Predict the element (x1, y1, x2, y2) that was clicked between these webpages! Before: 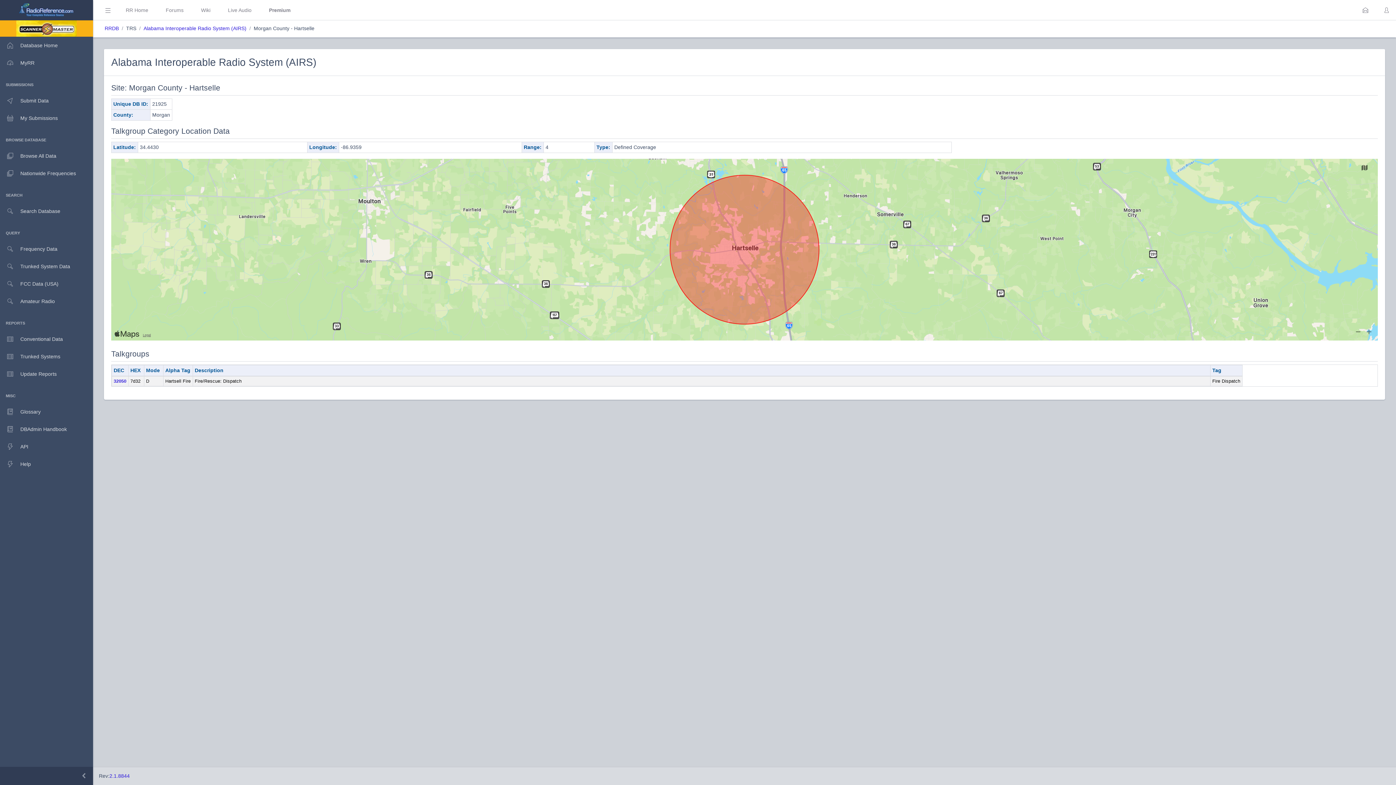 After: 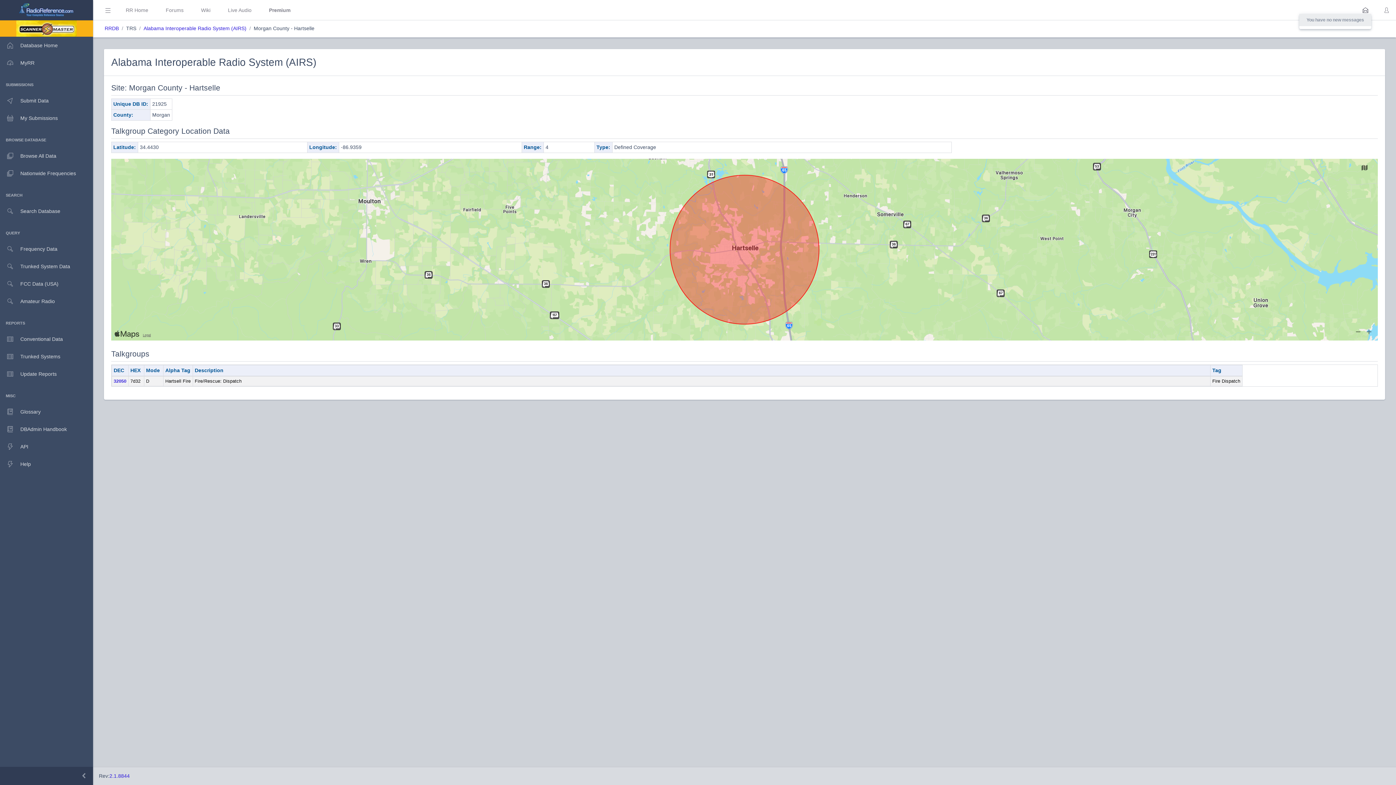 Action: bbox: (1360, 7, 1371, 13)